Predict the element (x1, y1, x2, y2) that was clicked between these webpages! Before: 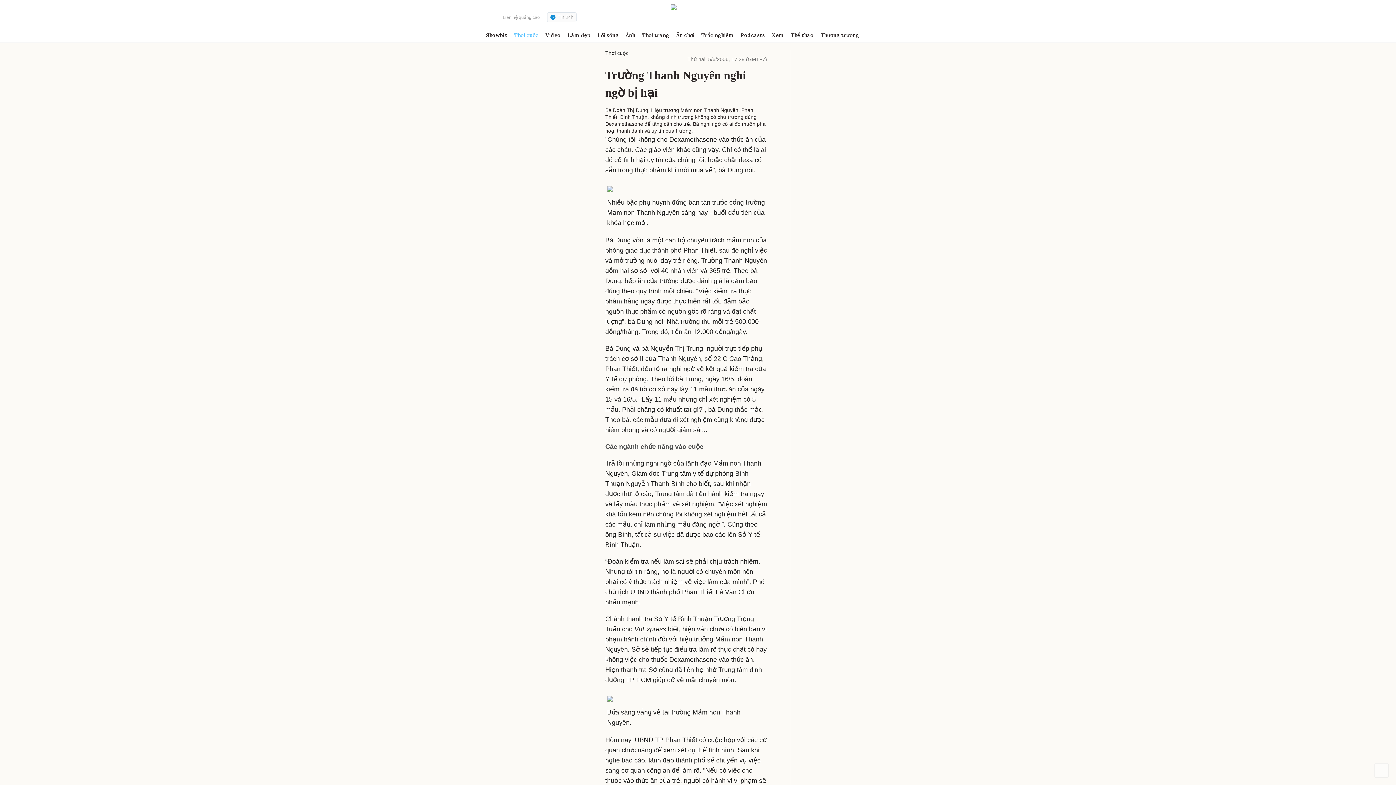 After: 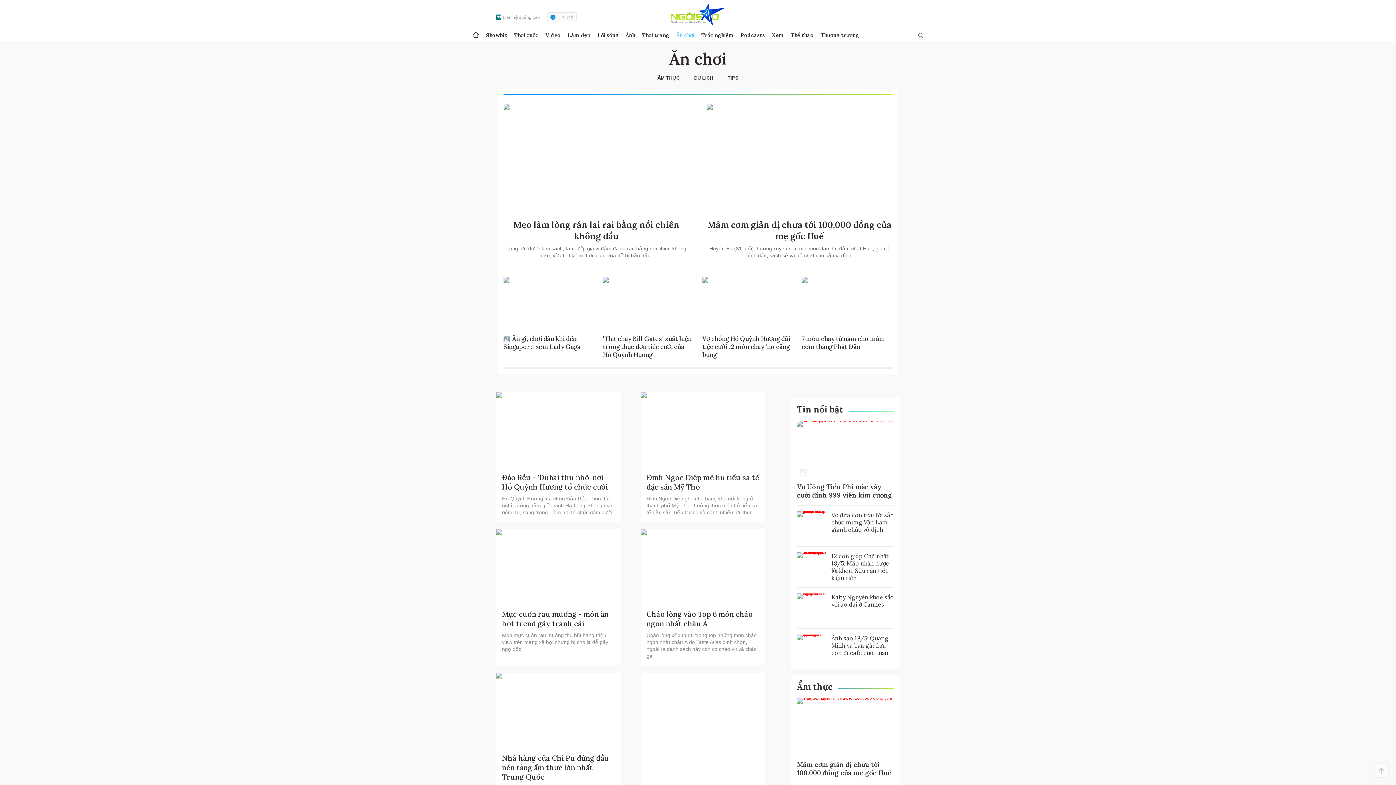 Action: label: Ăn chơi bbox: (676, 28, 694, 42)